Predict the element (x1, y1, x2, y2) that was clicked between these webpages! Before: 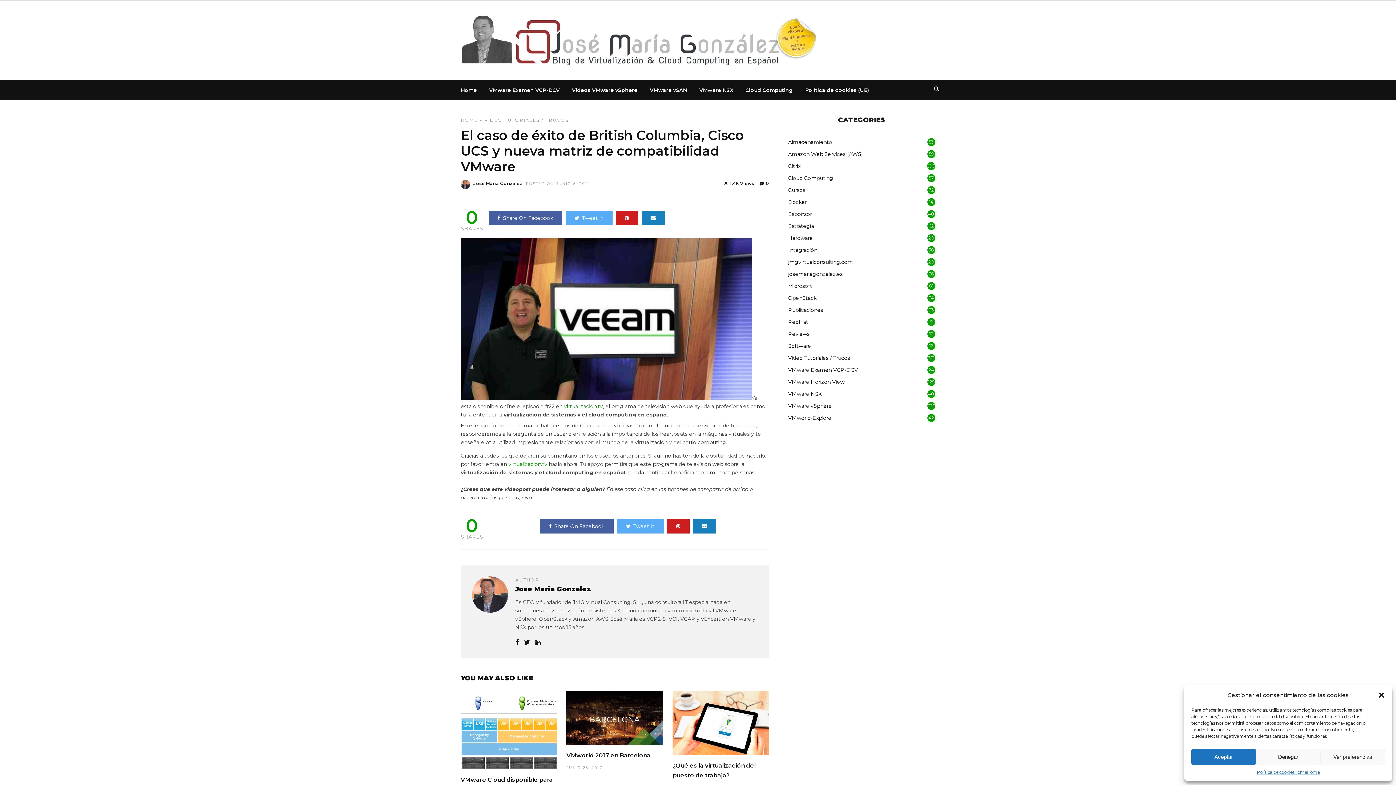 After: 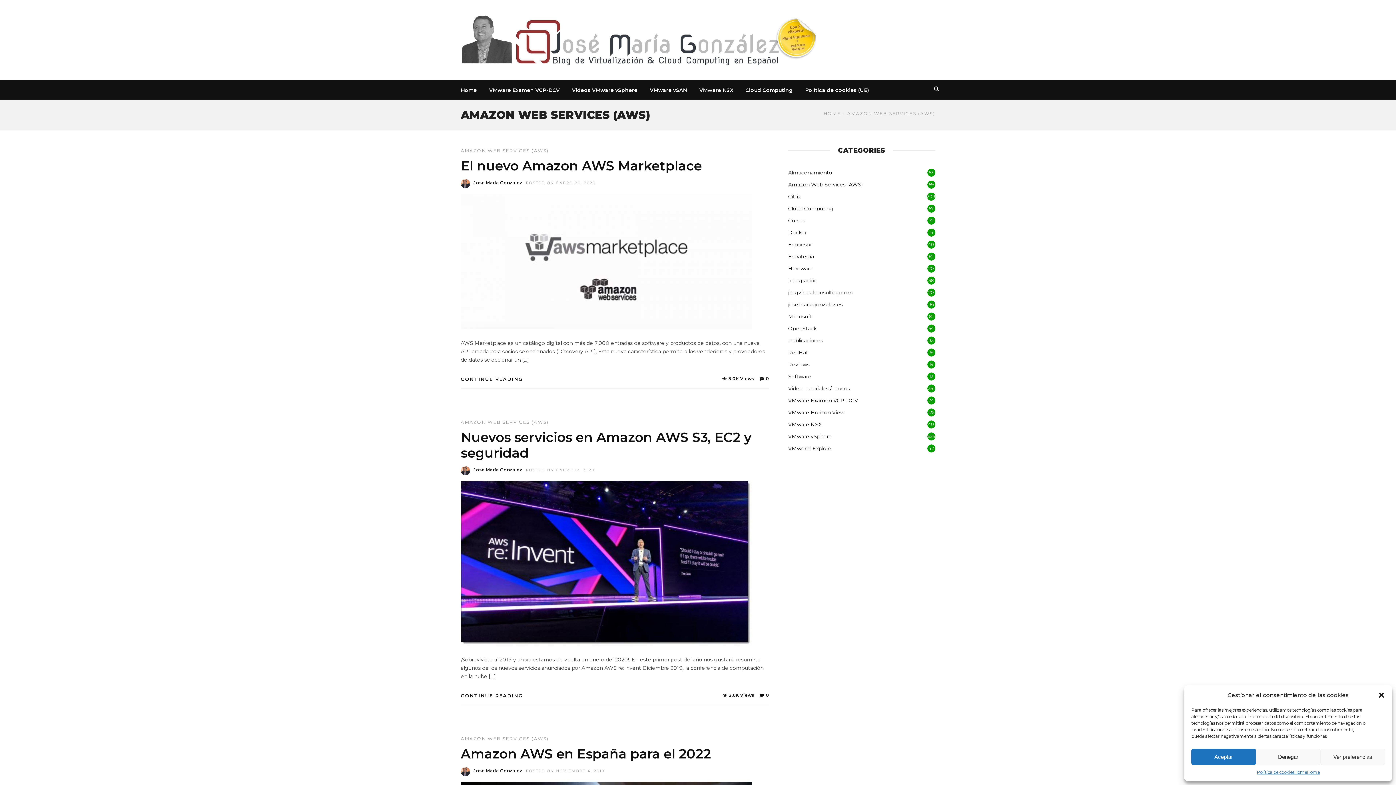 Action: label: Amazon Web Services (AWS) bbox: (788, 150, 862, 158)